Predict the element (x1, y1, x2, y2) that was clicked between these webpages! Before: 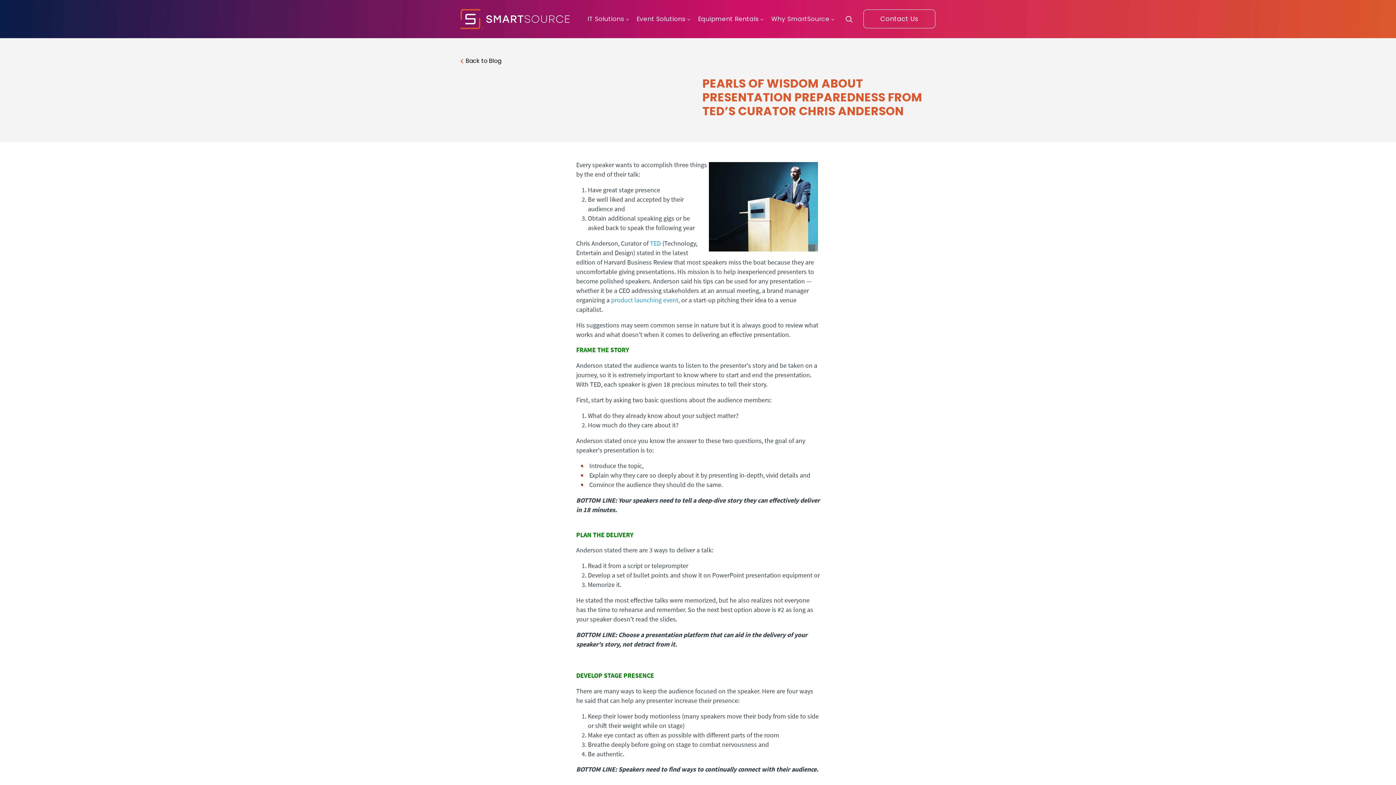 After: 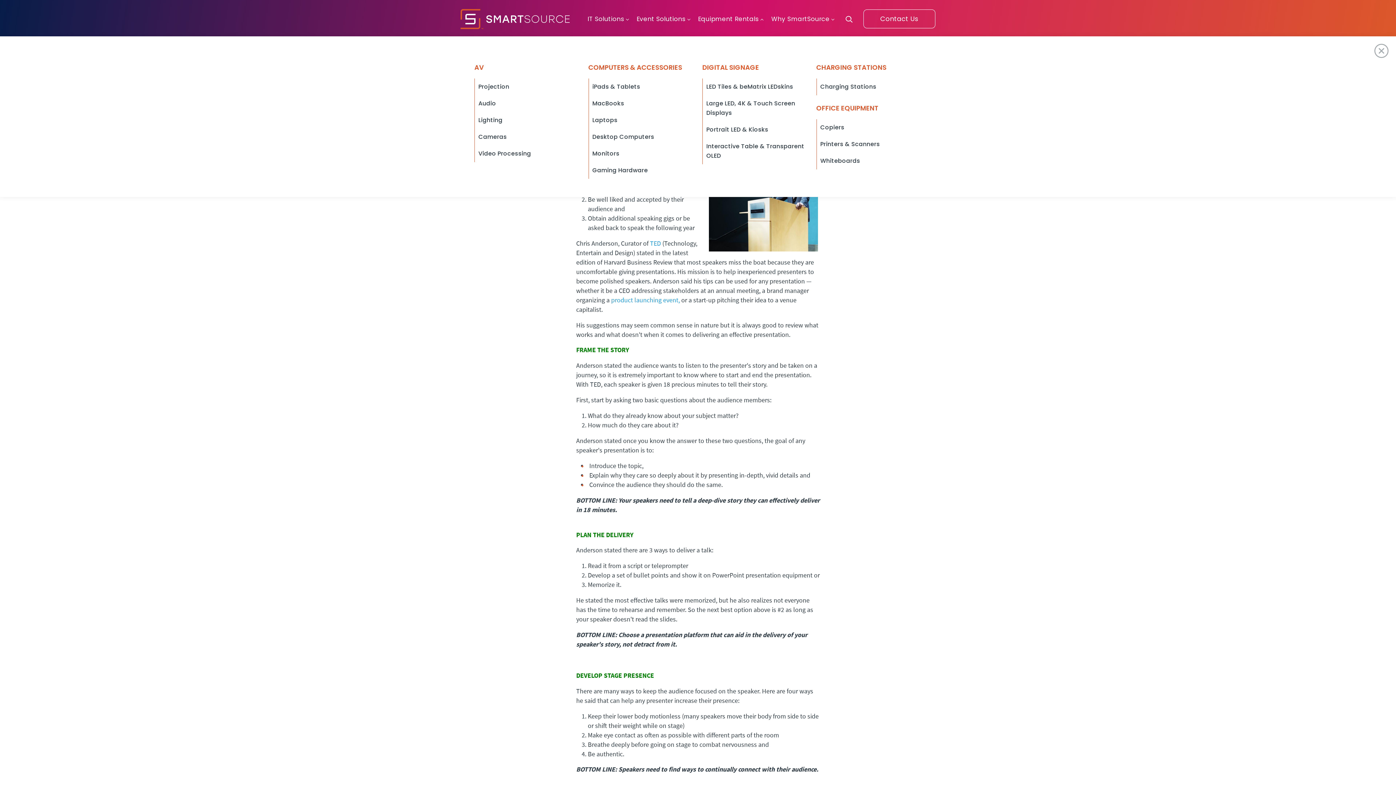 Action: label: Equipment Rentals bbox: (694, 11, 767, 26)